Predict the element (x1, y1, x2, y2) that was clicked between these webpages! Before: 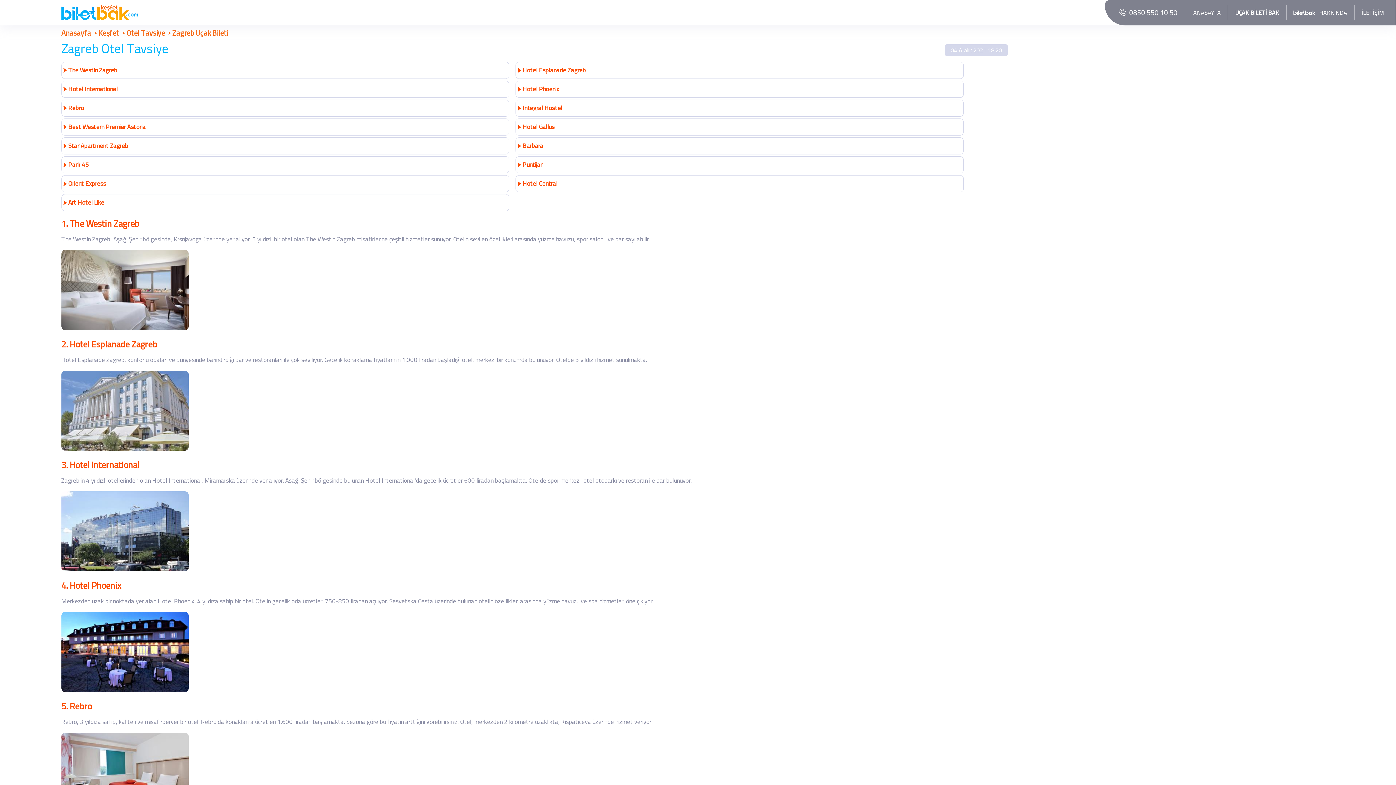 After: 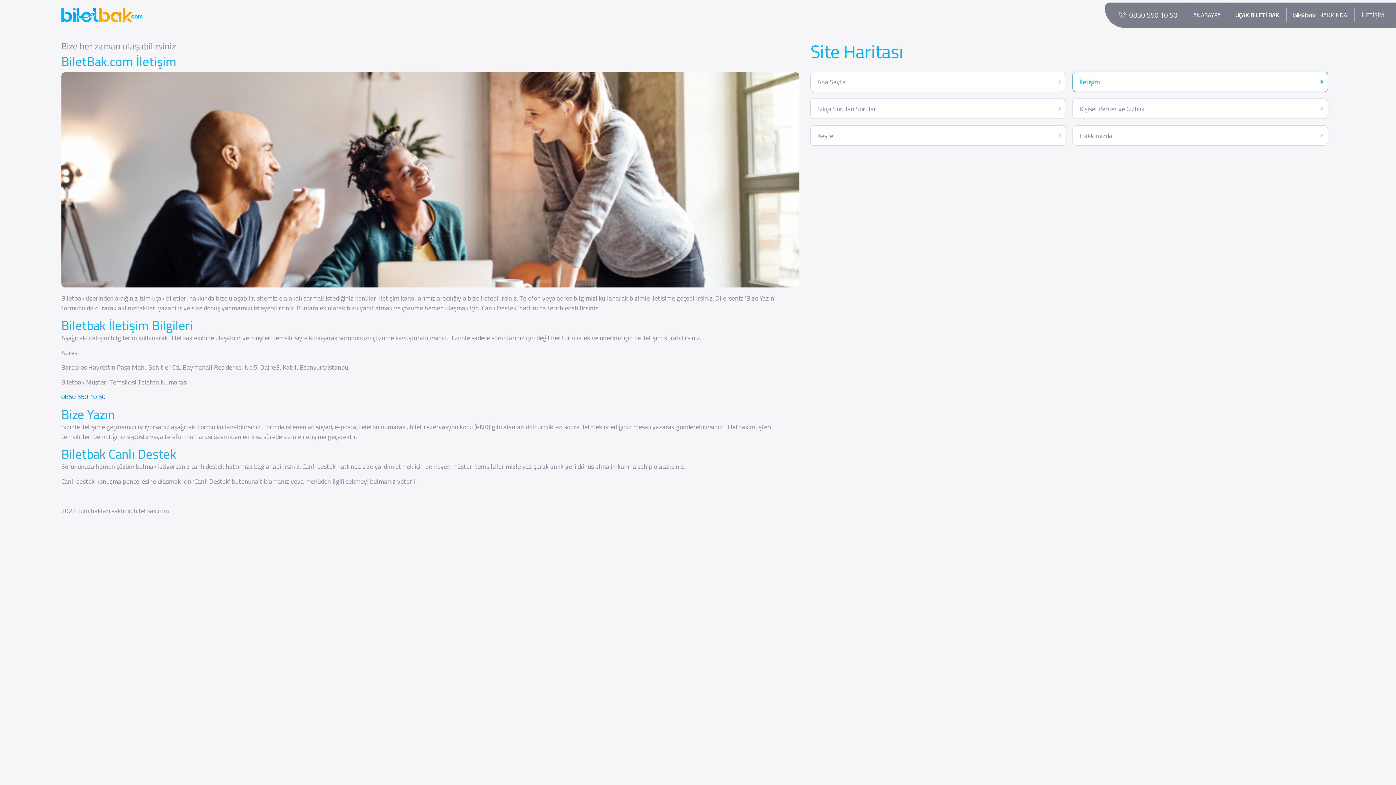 Action: bbox: (1354, 5, 1391, 19) label: İLETİŞİM